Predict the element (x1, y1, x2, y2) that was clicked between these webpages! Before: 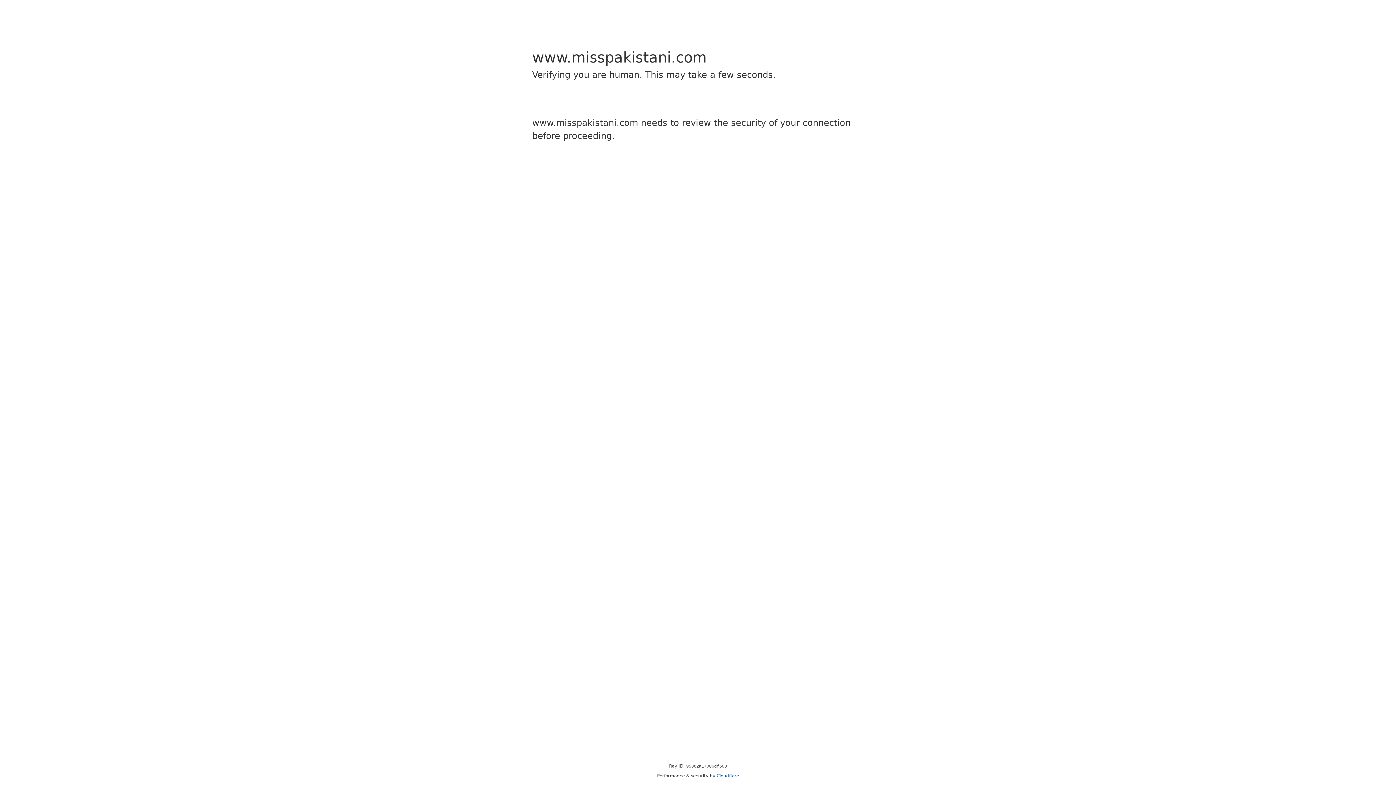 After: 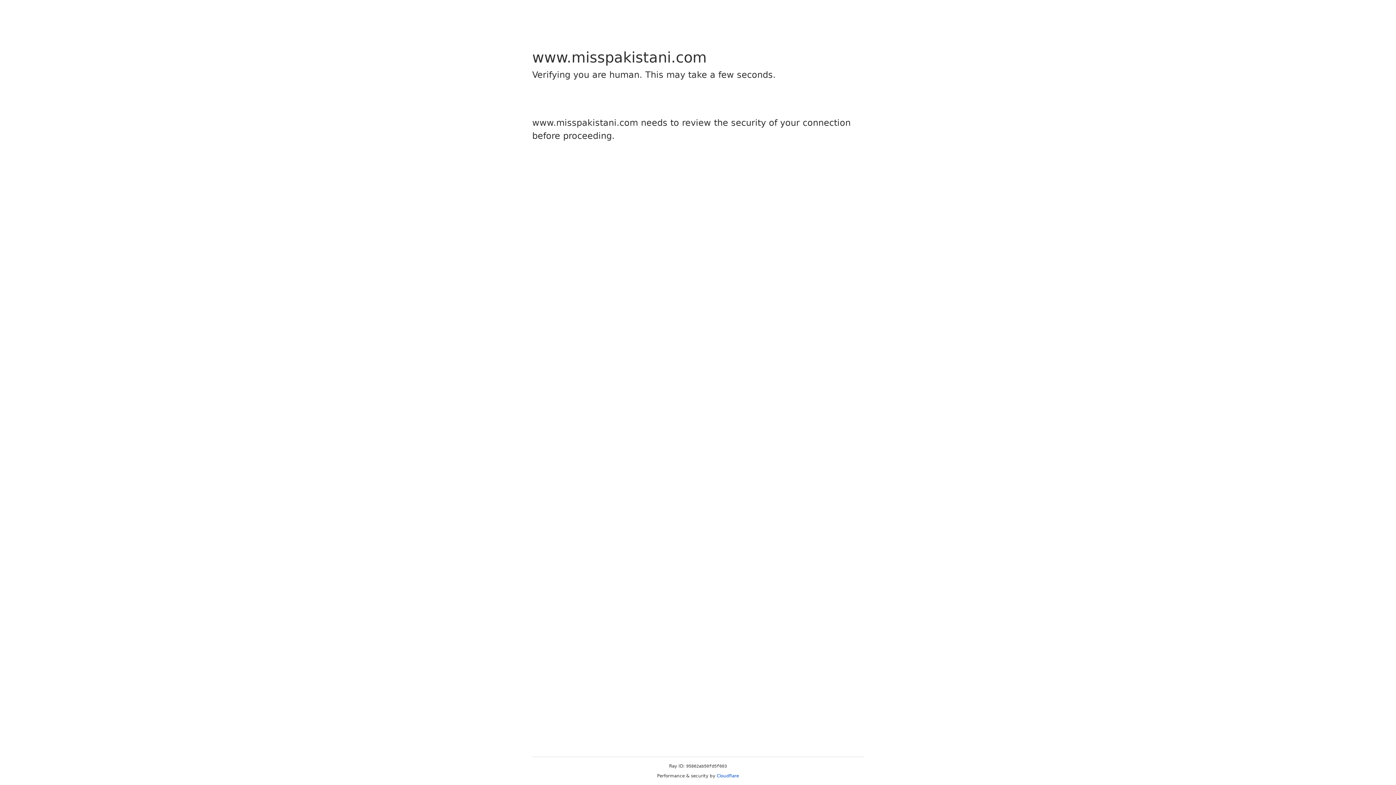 Action: bbox: (716, 773, 739, 778) label: Cloudflare